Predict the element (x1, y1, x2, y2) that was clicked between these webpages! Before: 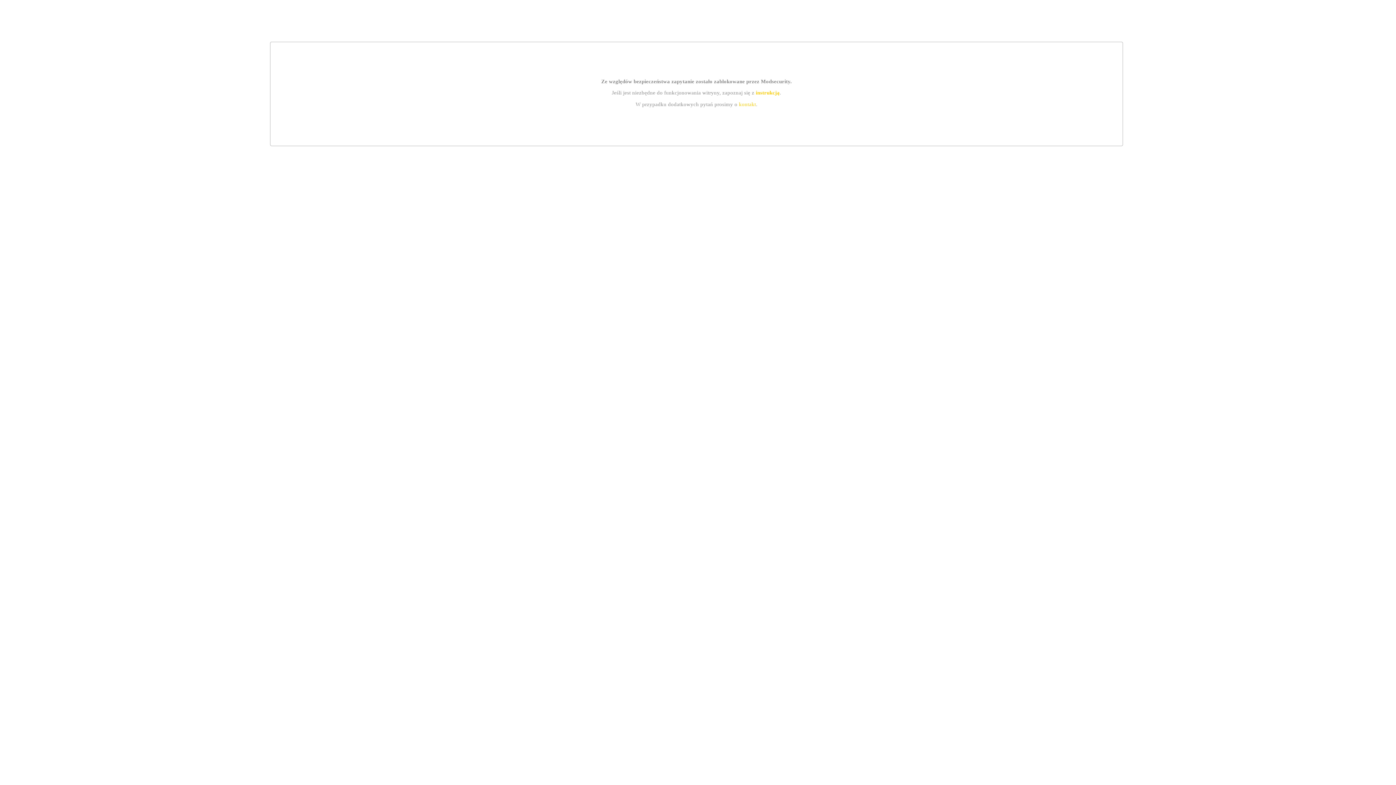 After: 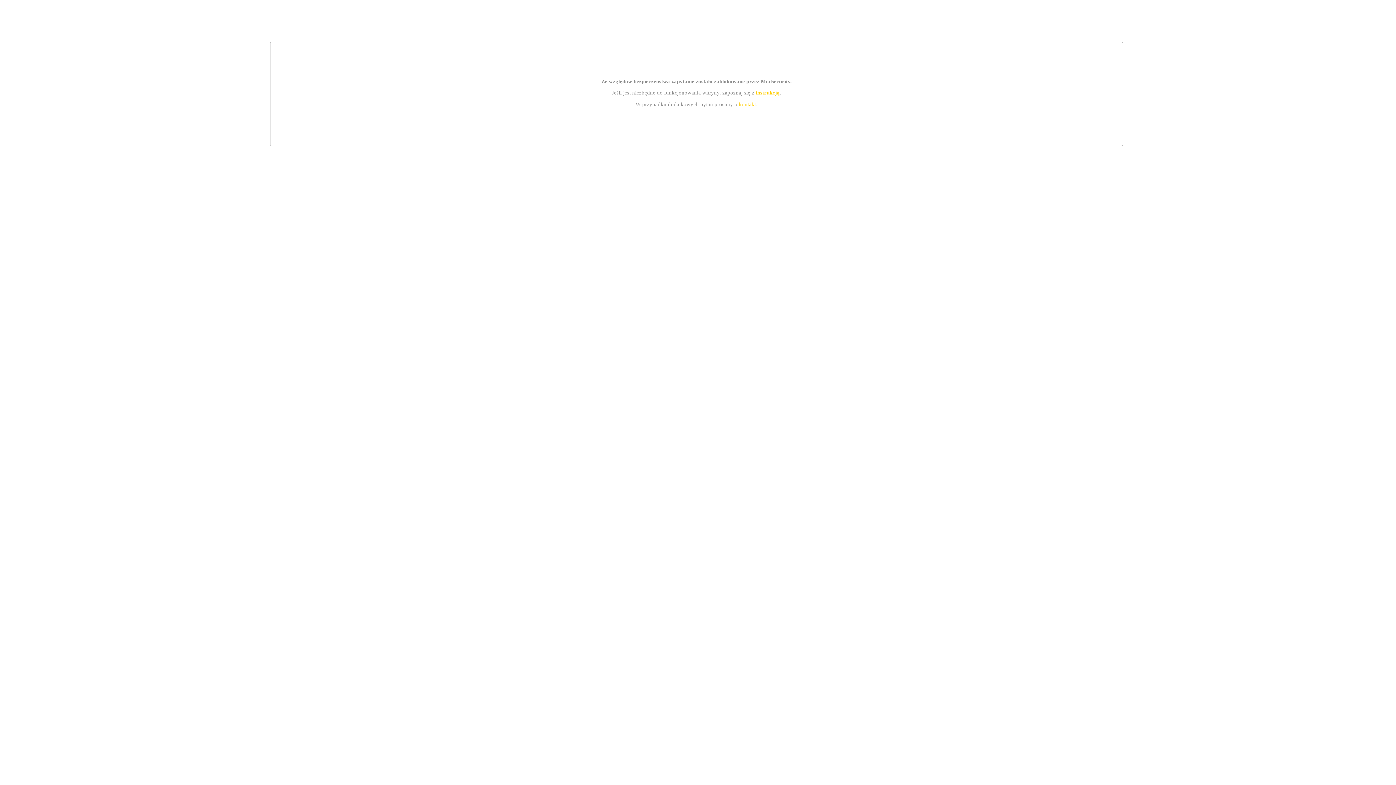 Action: label: kontakt bbox: (739, 101, 756, 107)